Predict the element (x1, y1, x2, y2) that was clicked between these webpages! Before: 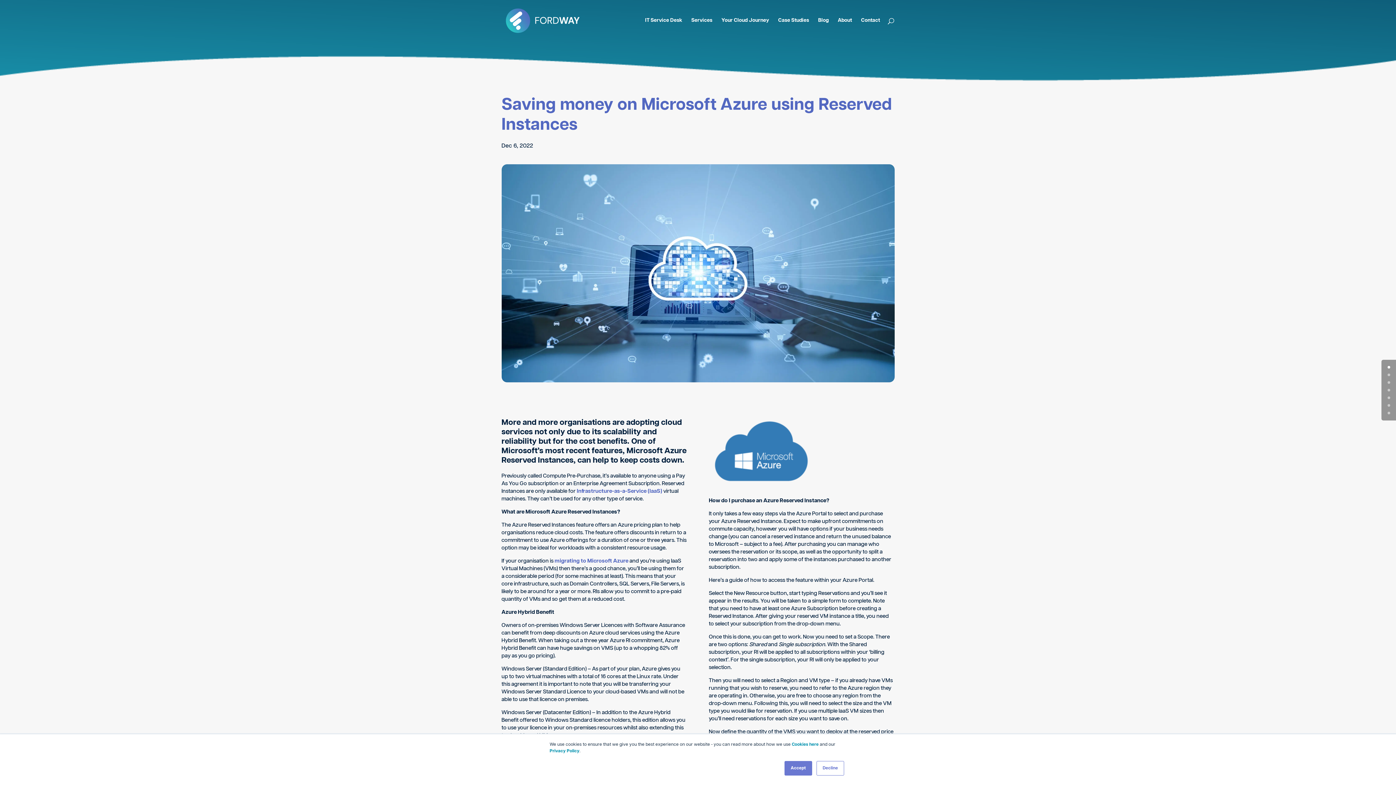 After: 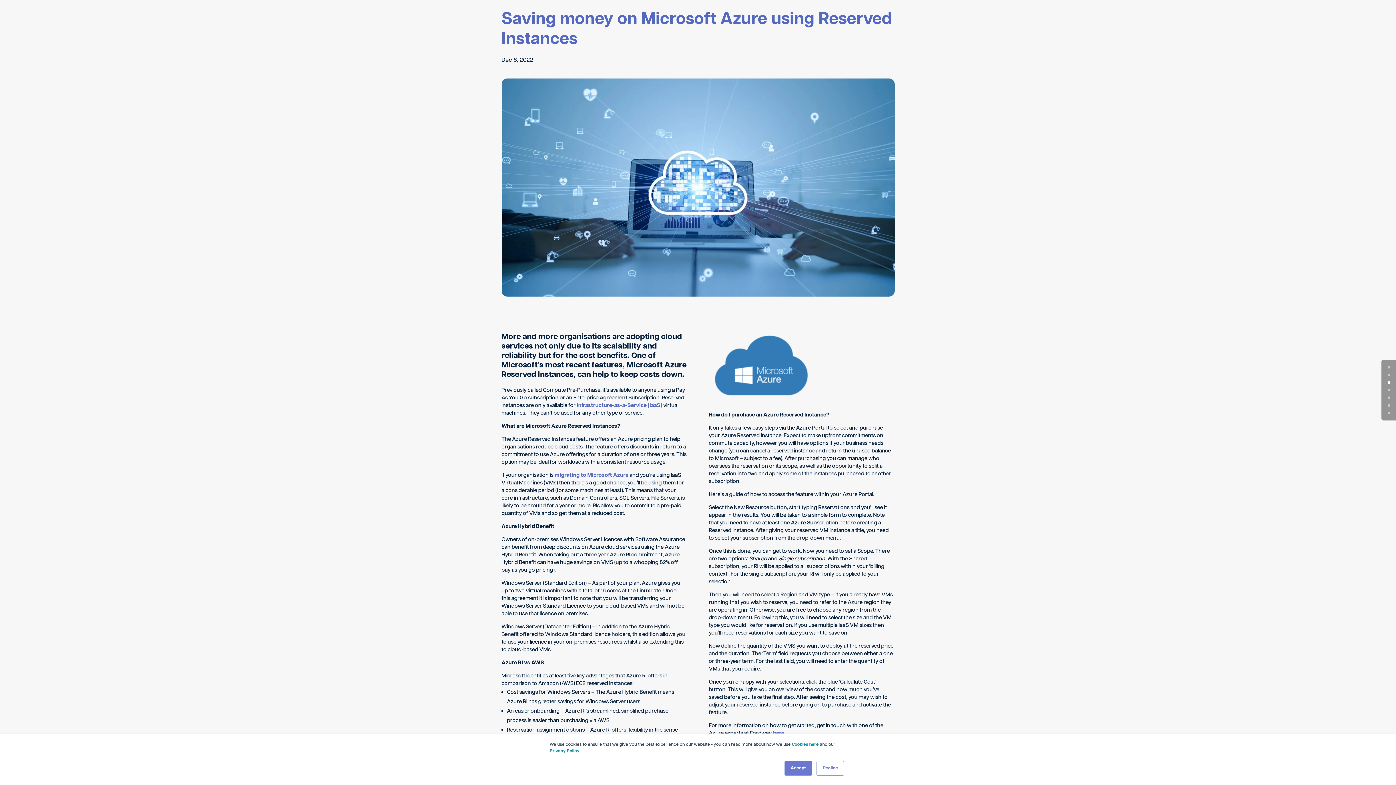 Action: label: 2 bbox: (1388, 381, 1390, 384)